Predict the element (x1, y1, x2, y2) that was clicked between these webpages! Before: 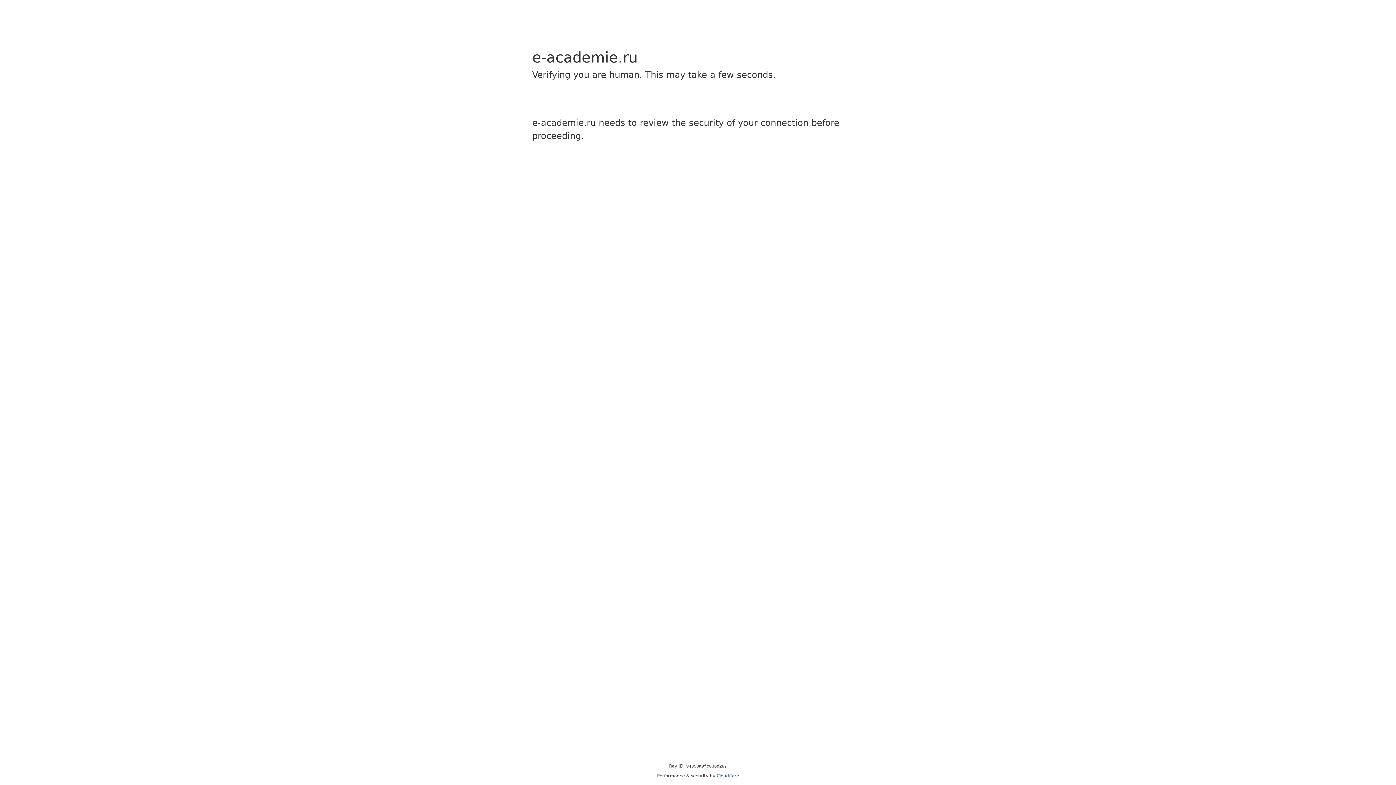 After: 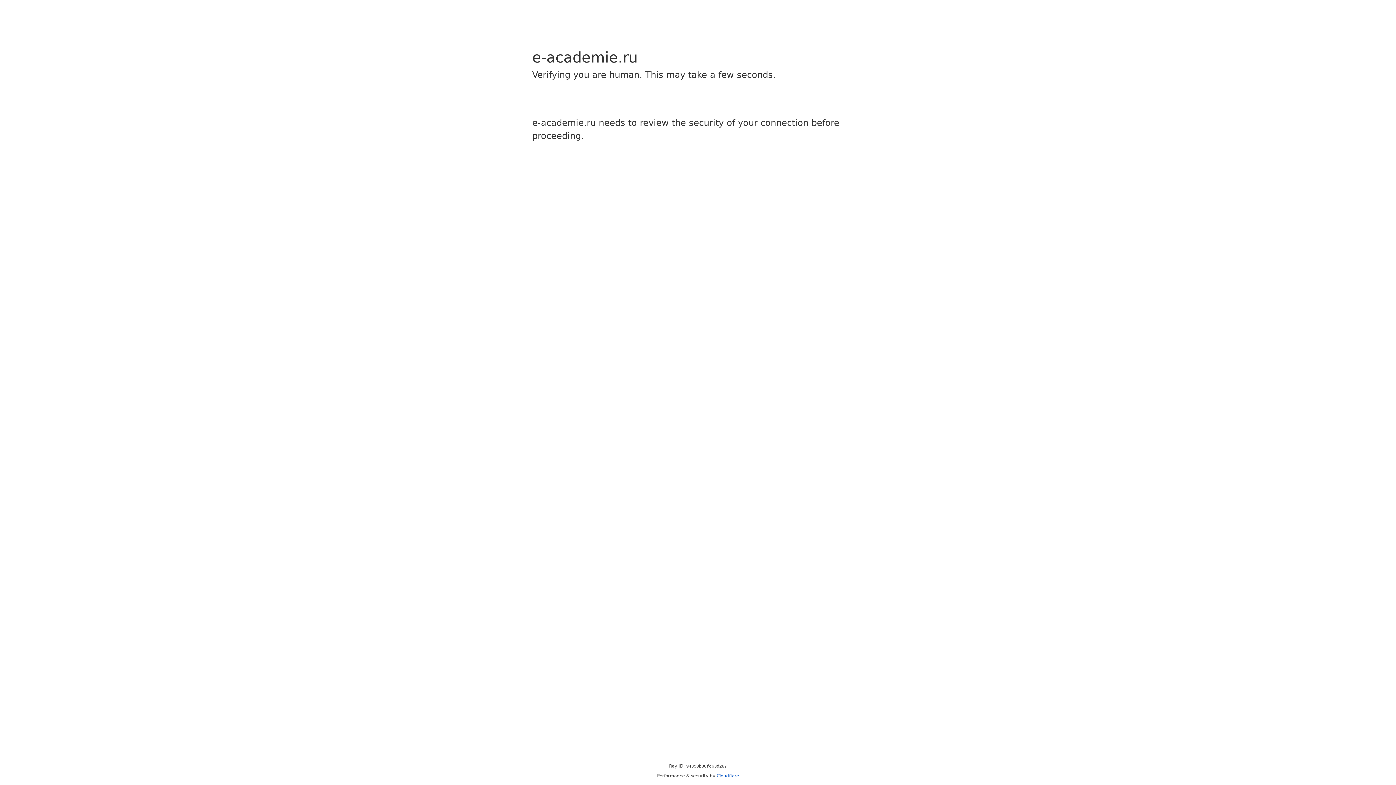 Action: label: Cloudflare bbox: (716, 773, 739, 778)